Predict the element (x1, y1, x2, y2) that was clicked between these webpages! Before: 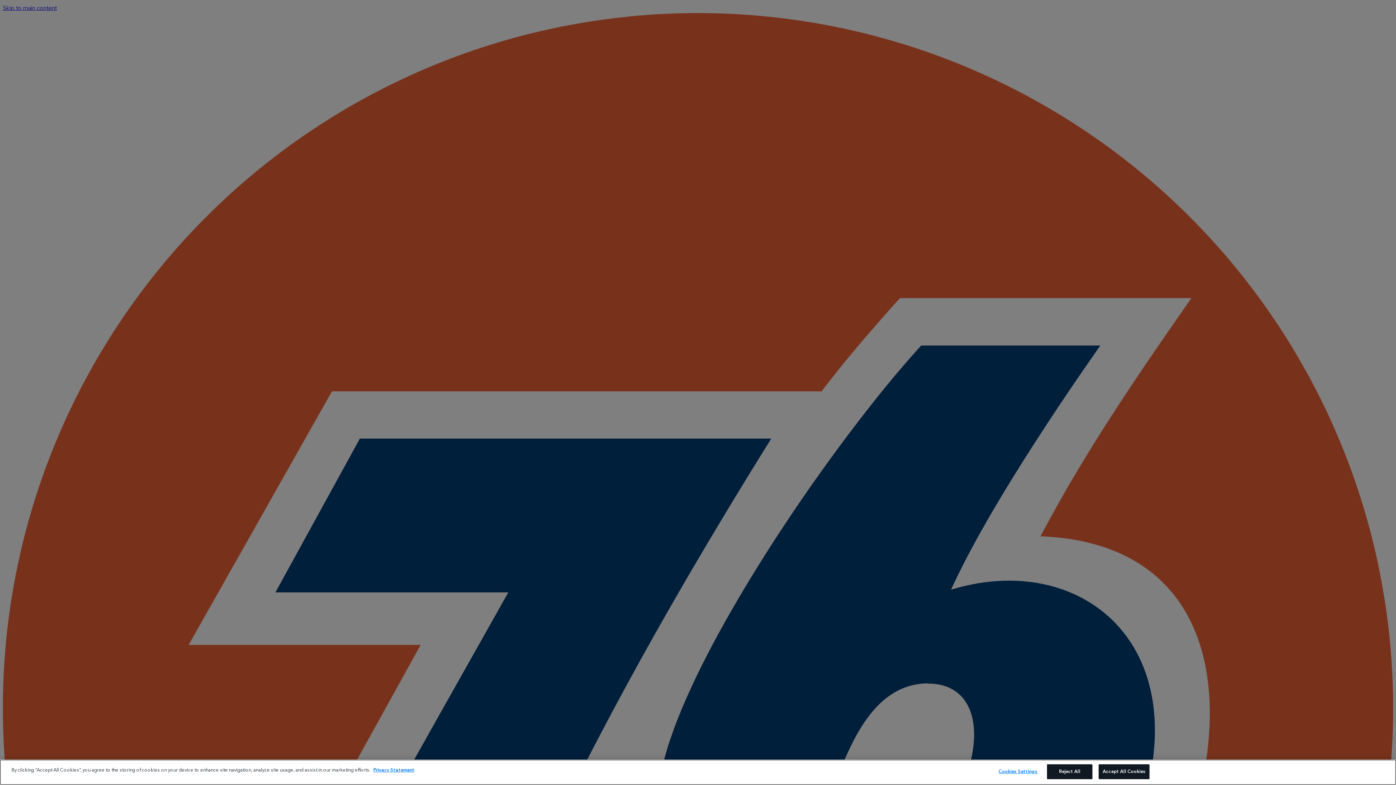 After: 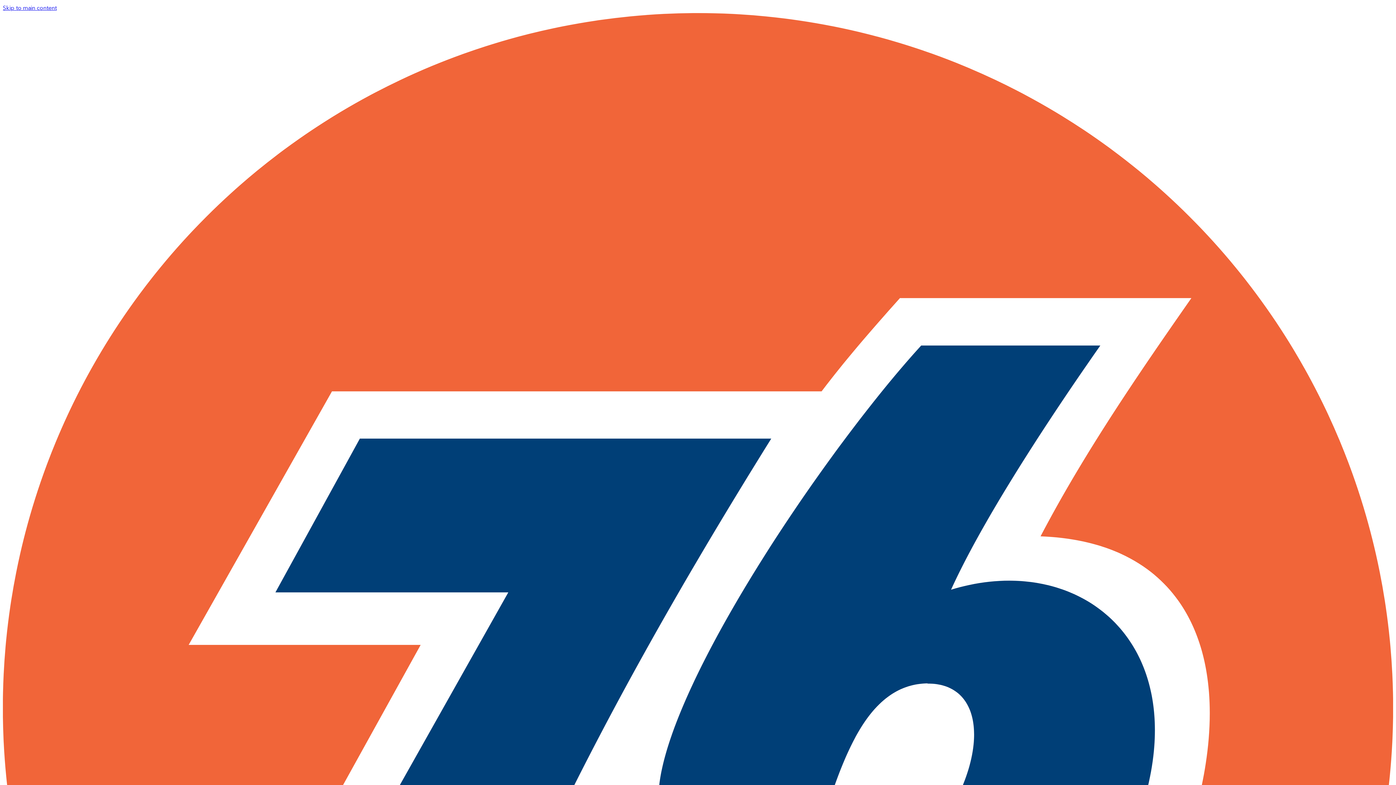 Action: label: Accept All Cookies bbox: (1098, 764, 1149, 779)